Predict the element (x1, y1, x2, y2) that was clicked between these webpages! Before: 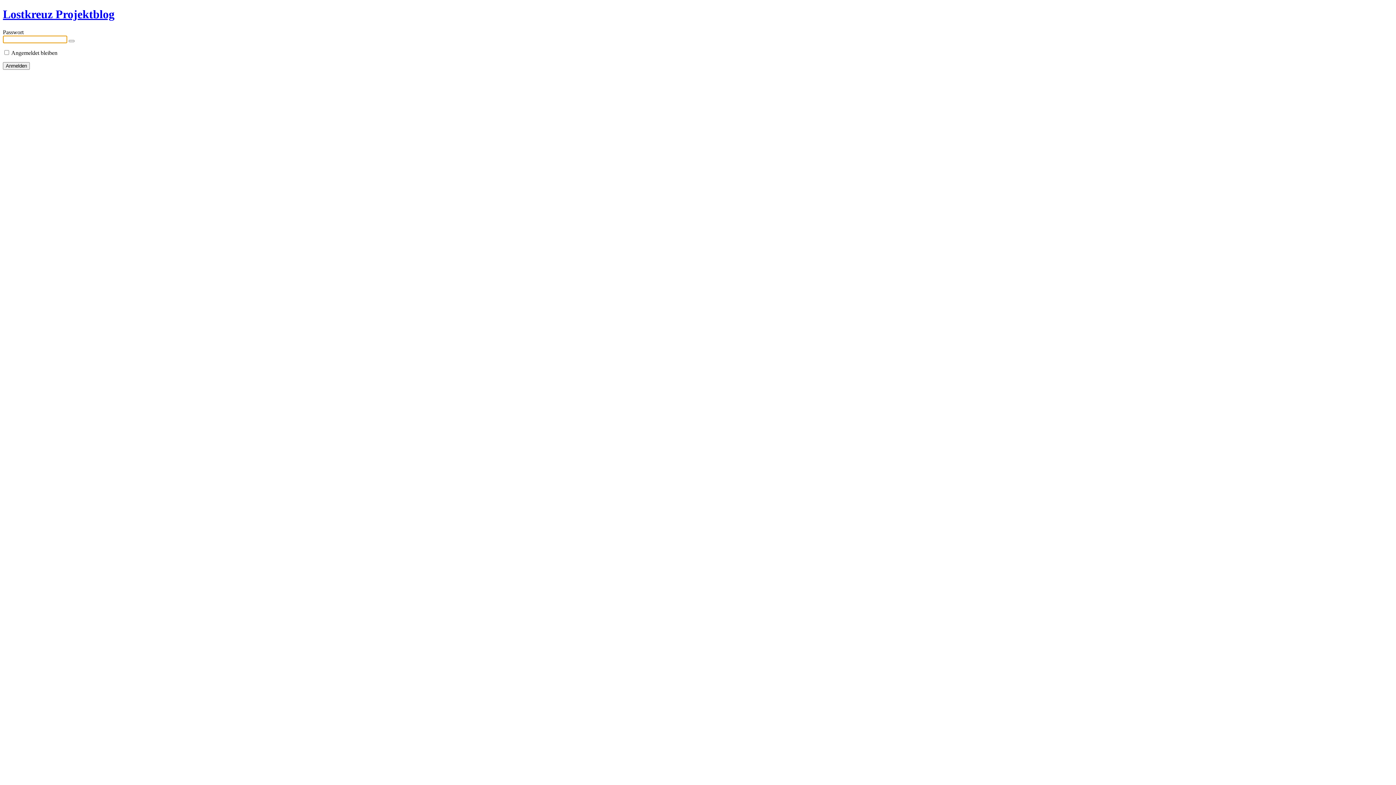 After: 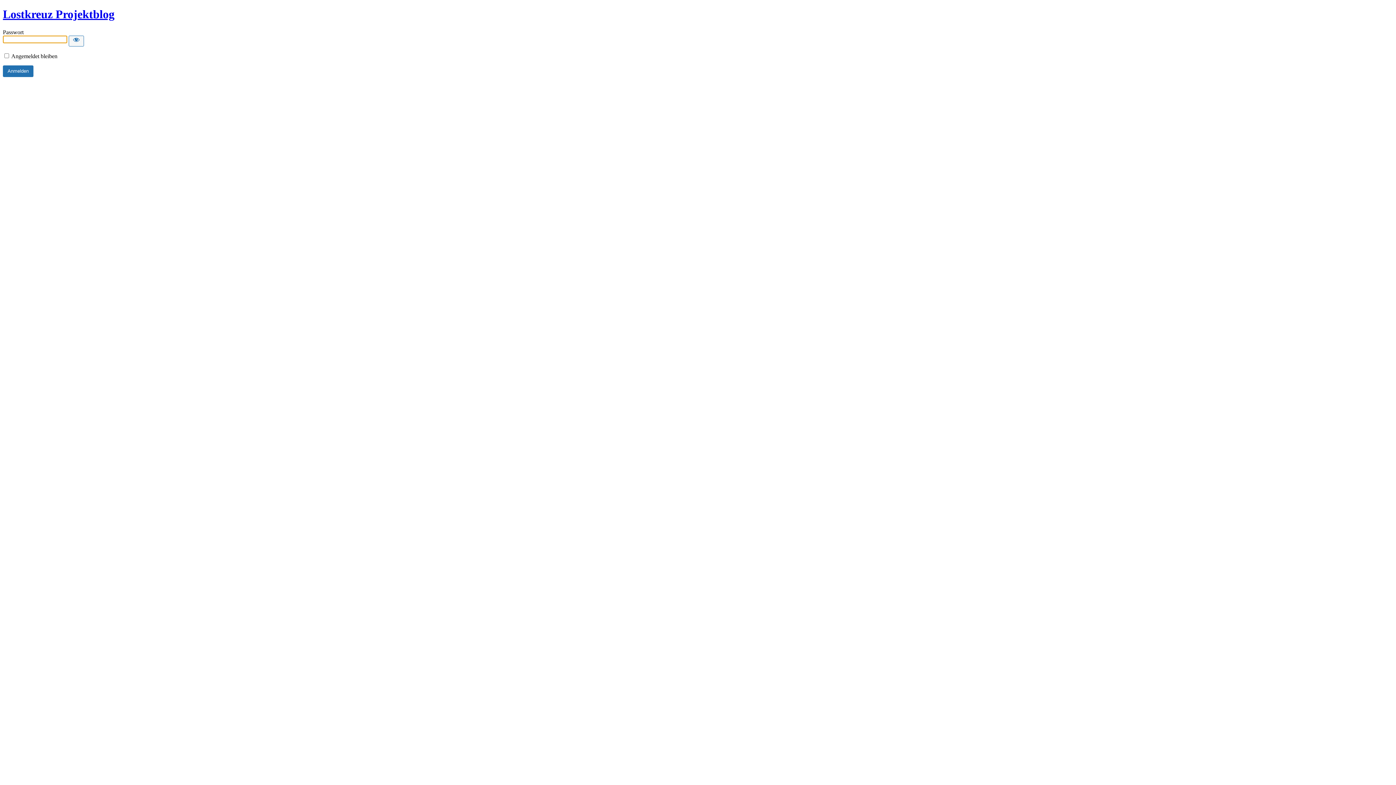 Action: bbox: (2, 7, 114, 20) label: Lostkreuz Projektblog